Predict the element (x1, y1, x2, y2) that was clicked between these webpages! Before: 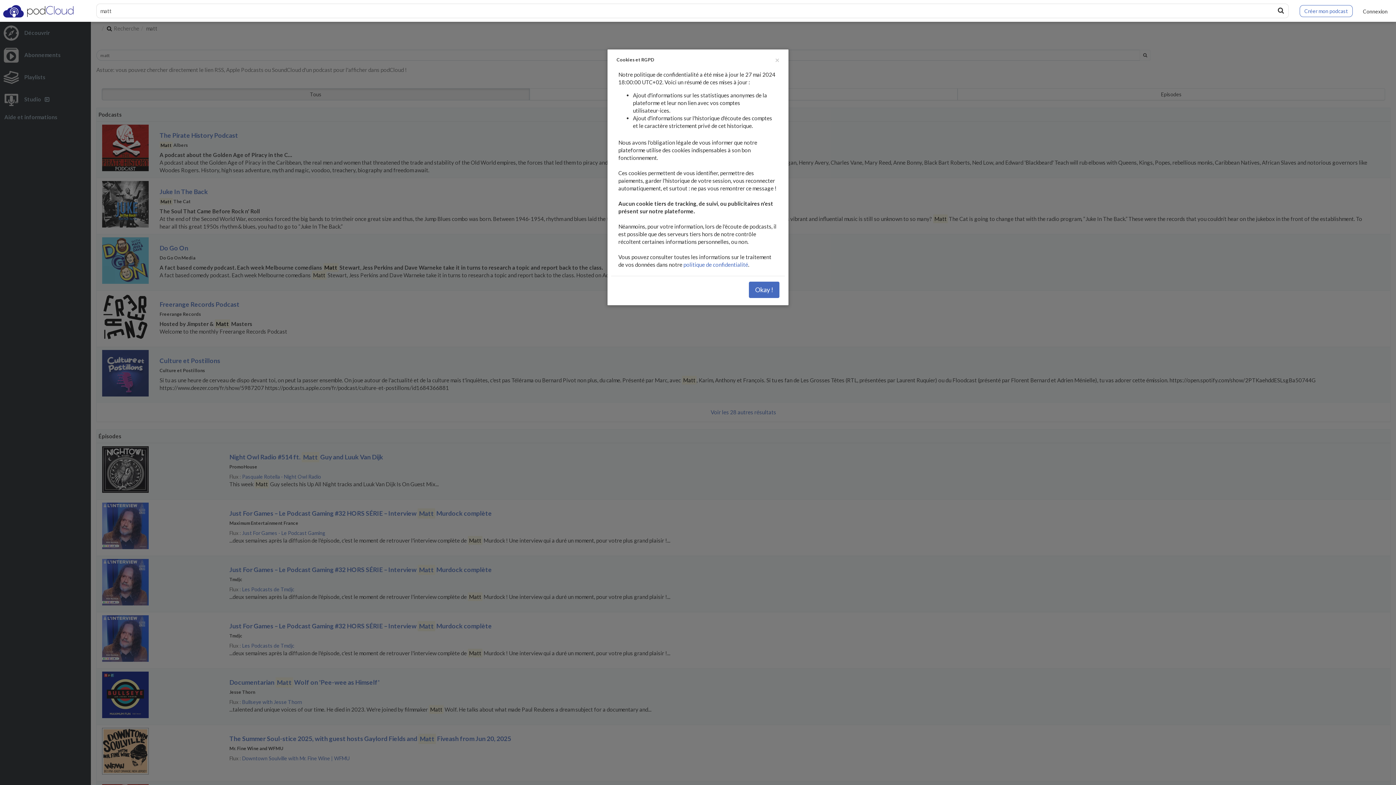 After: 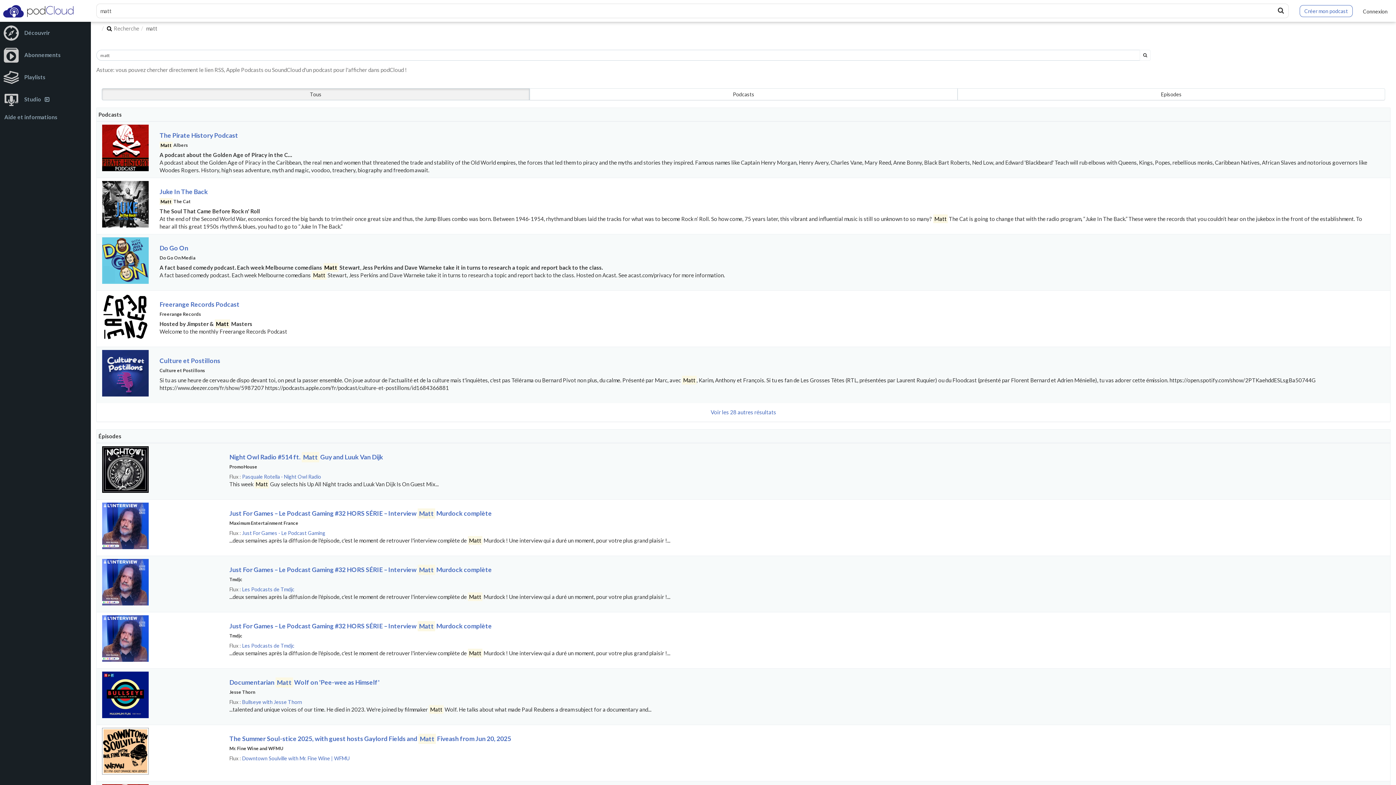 Action: bbox: (775, 56, 779, 63) label: Fermer